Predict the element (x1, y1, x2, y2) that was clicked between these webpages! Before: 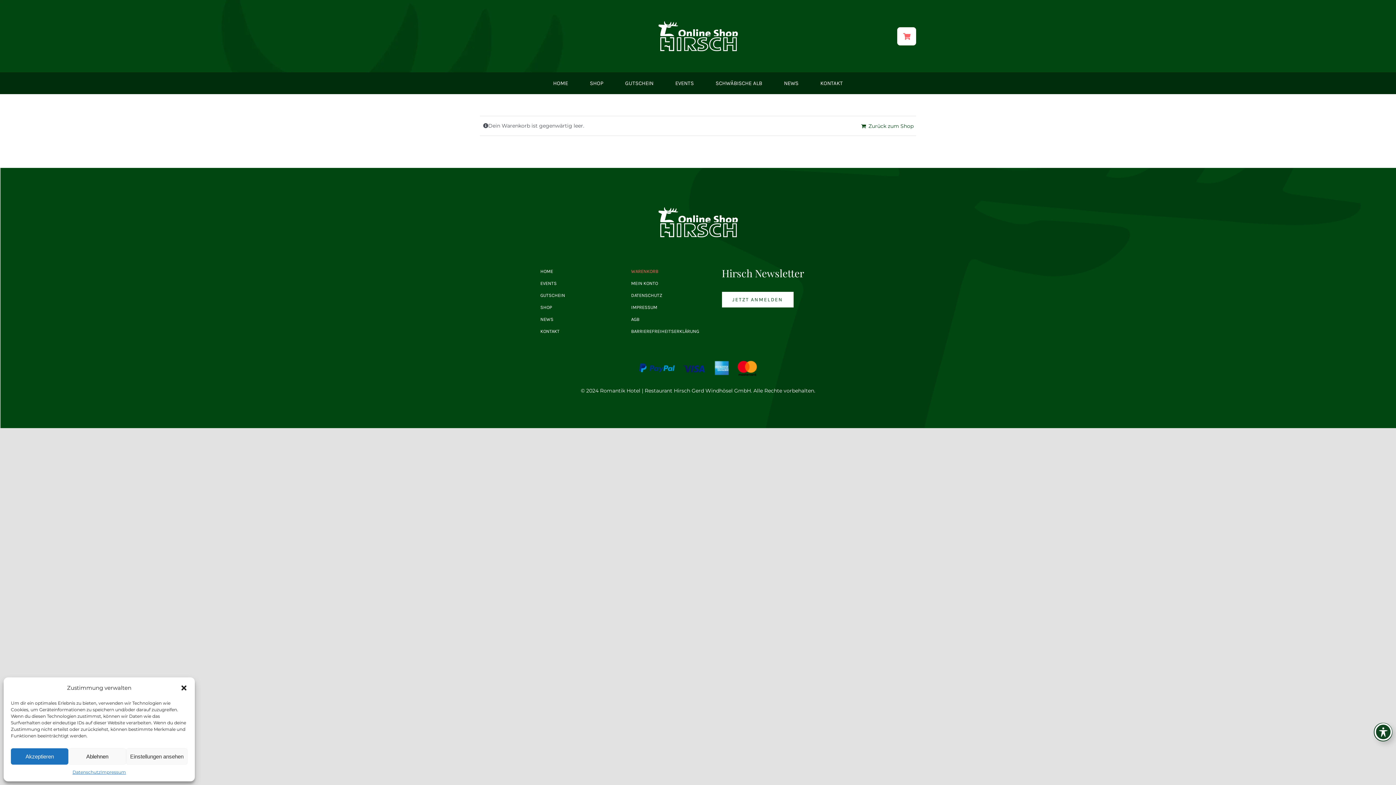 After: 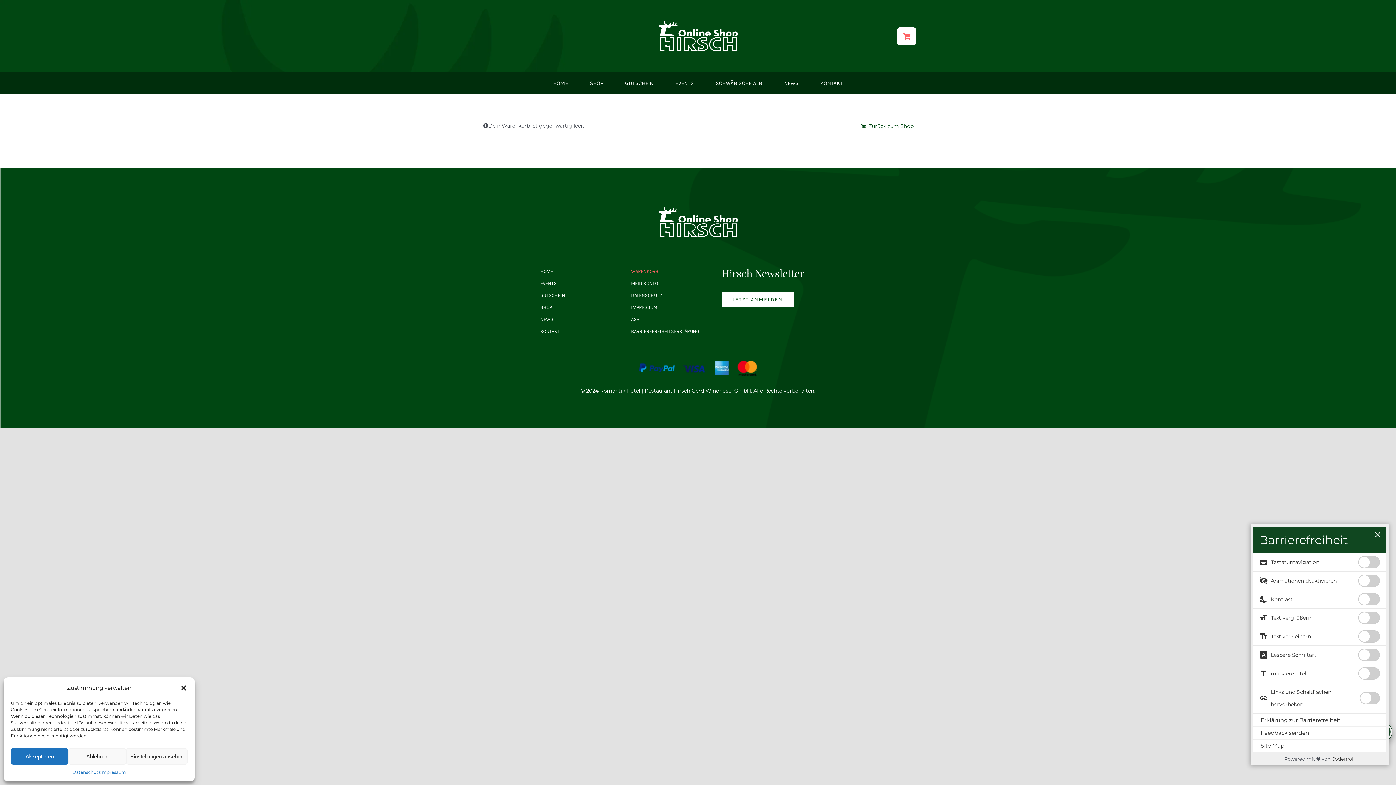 Action: bbox: (1374, 723, 1392, 741) label: Symbolleiste für Barrierefreiheit ein-/ausblenden